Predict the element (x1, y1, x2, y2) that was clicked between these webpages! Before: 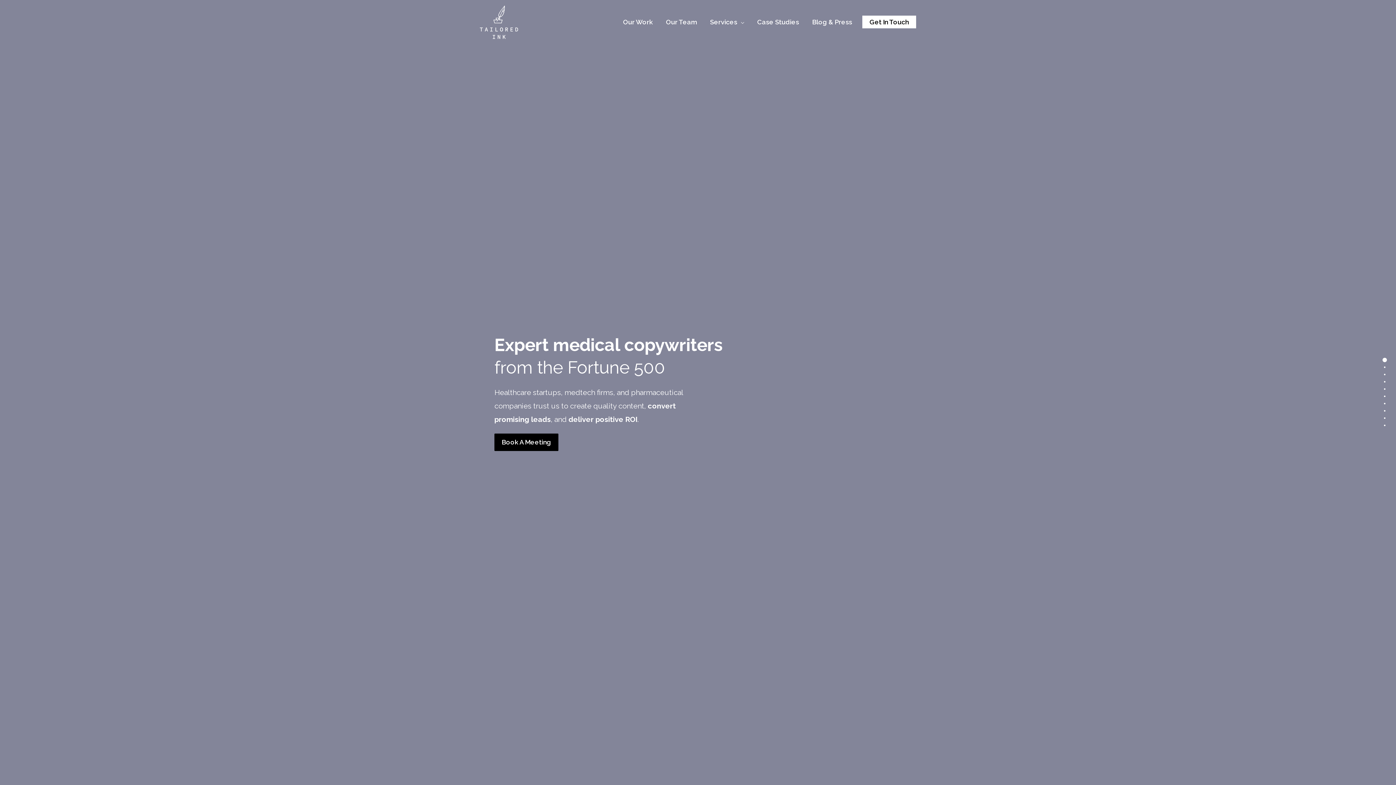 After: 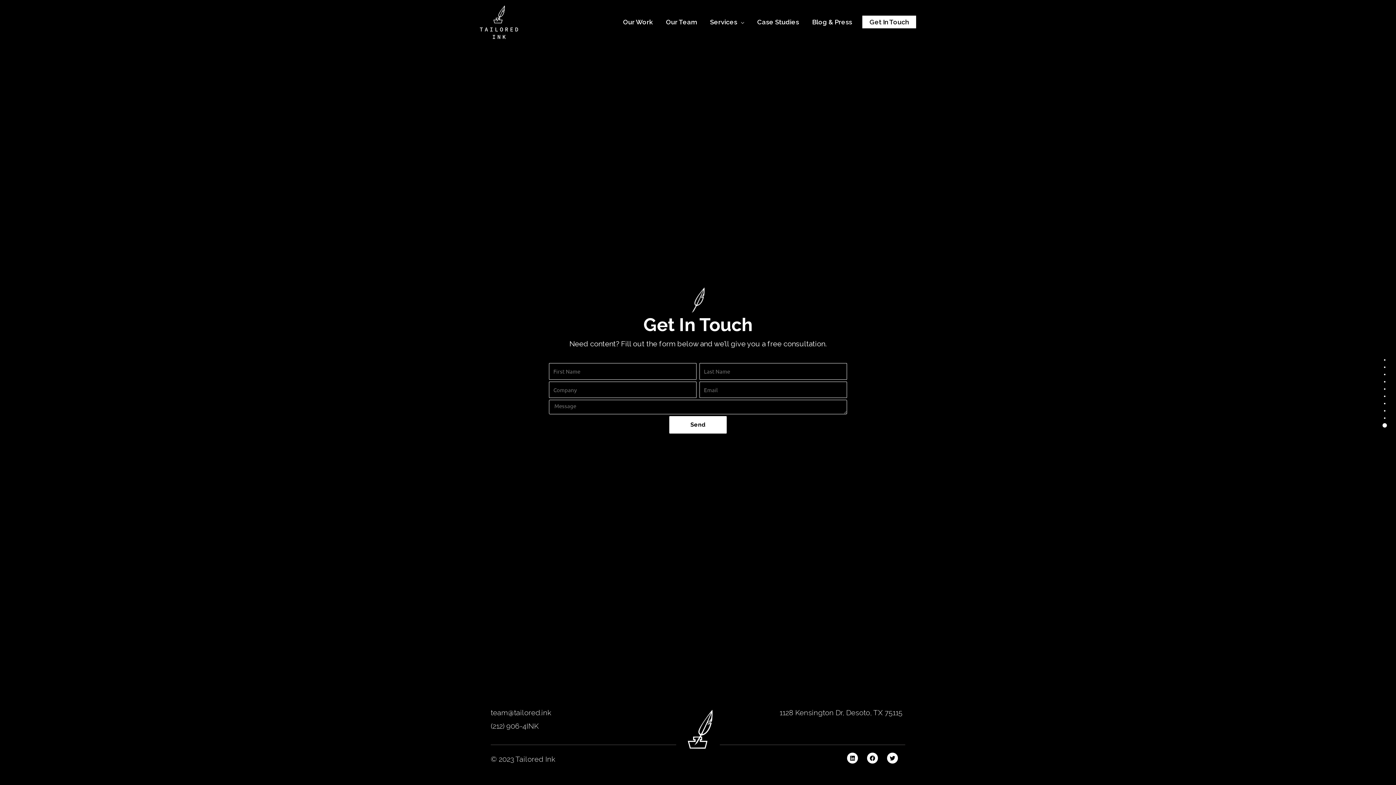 Action: label: Book A Meeting bbox: (494, 433, 558, 451)